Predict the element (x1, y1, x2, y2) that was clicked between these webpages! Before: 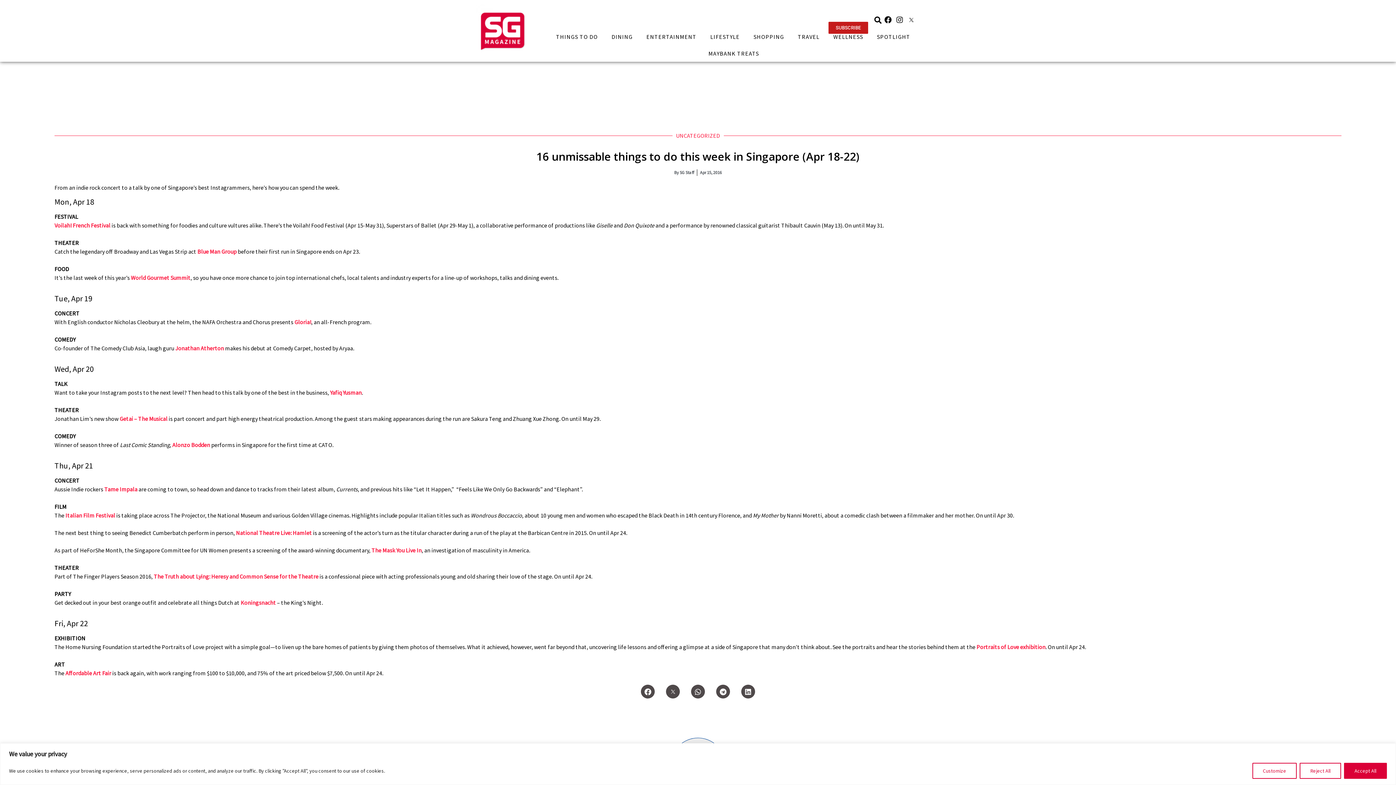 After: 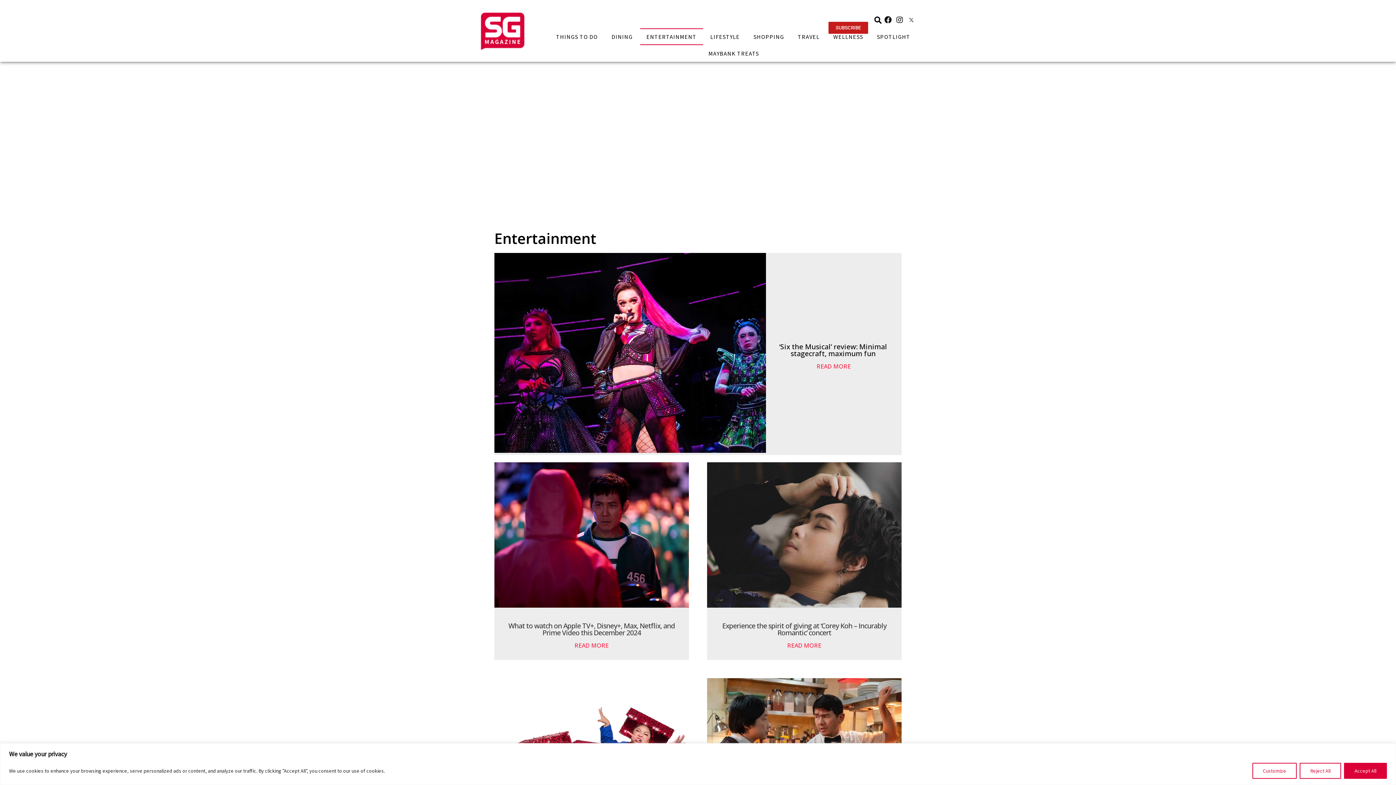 Action: label: ENTERTAINMENT bbox: (640, 28, 703, 45)